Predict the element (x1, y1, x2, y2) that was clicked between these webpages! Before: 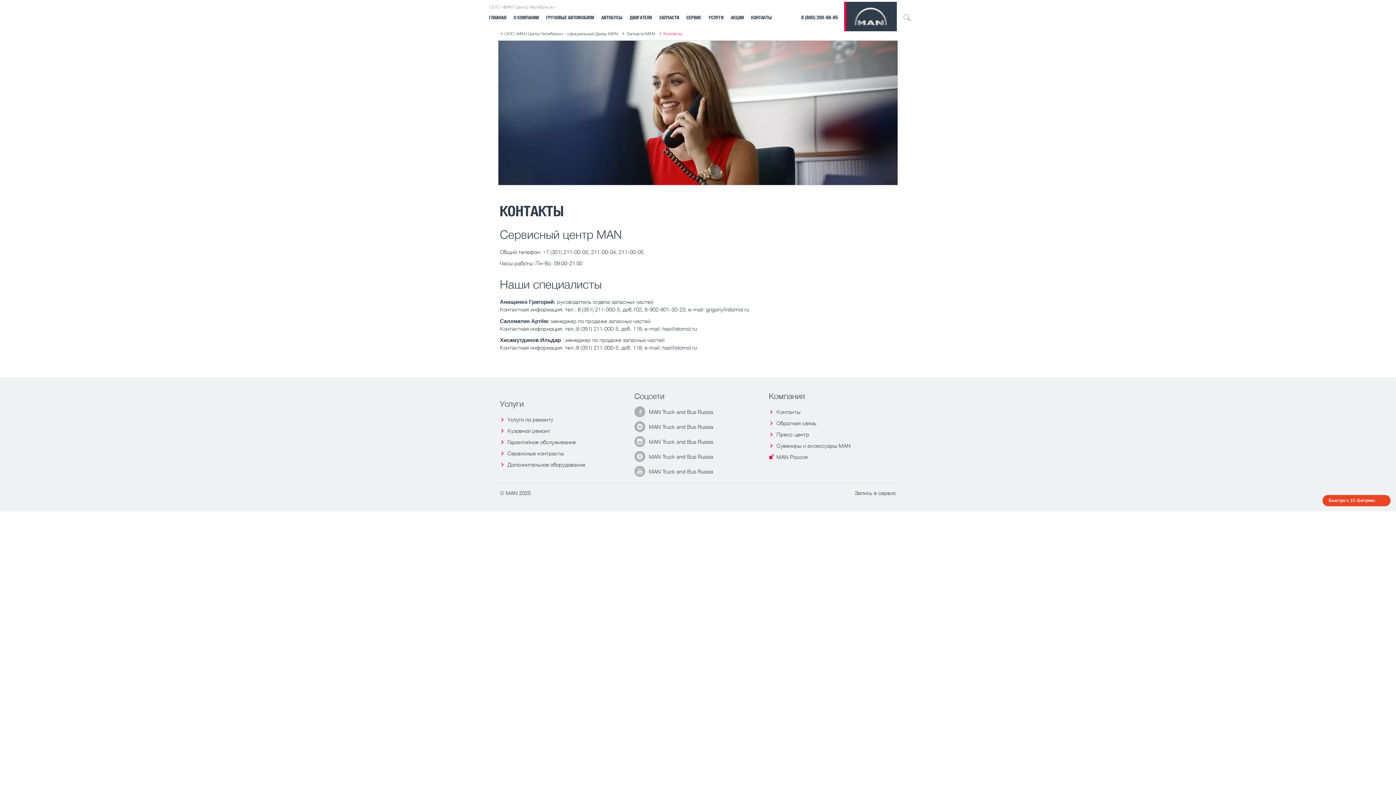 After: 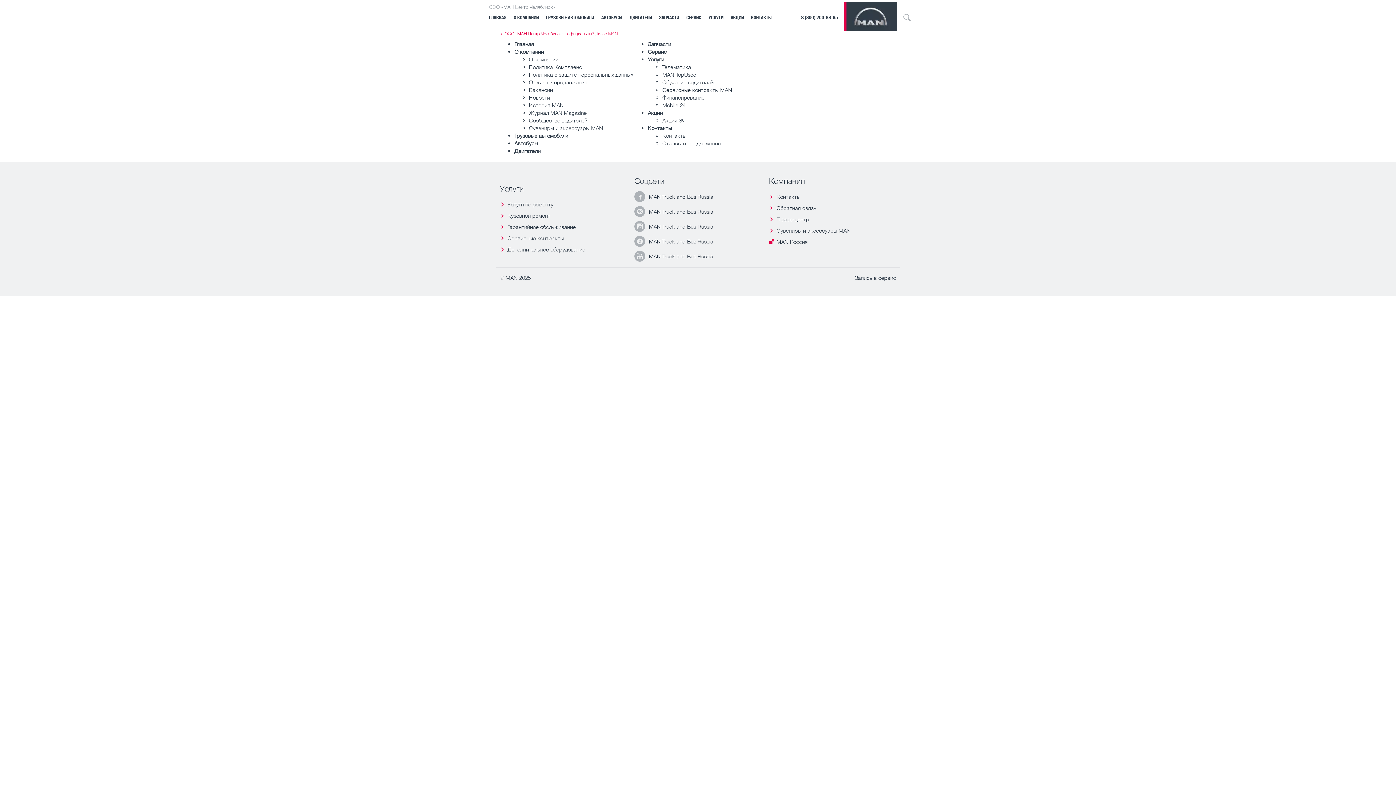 Action: label: Кузовной ремонт bbox: (500, 427, 550, 434)